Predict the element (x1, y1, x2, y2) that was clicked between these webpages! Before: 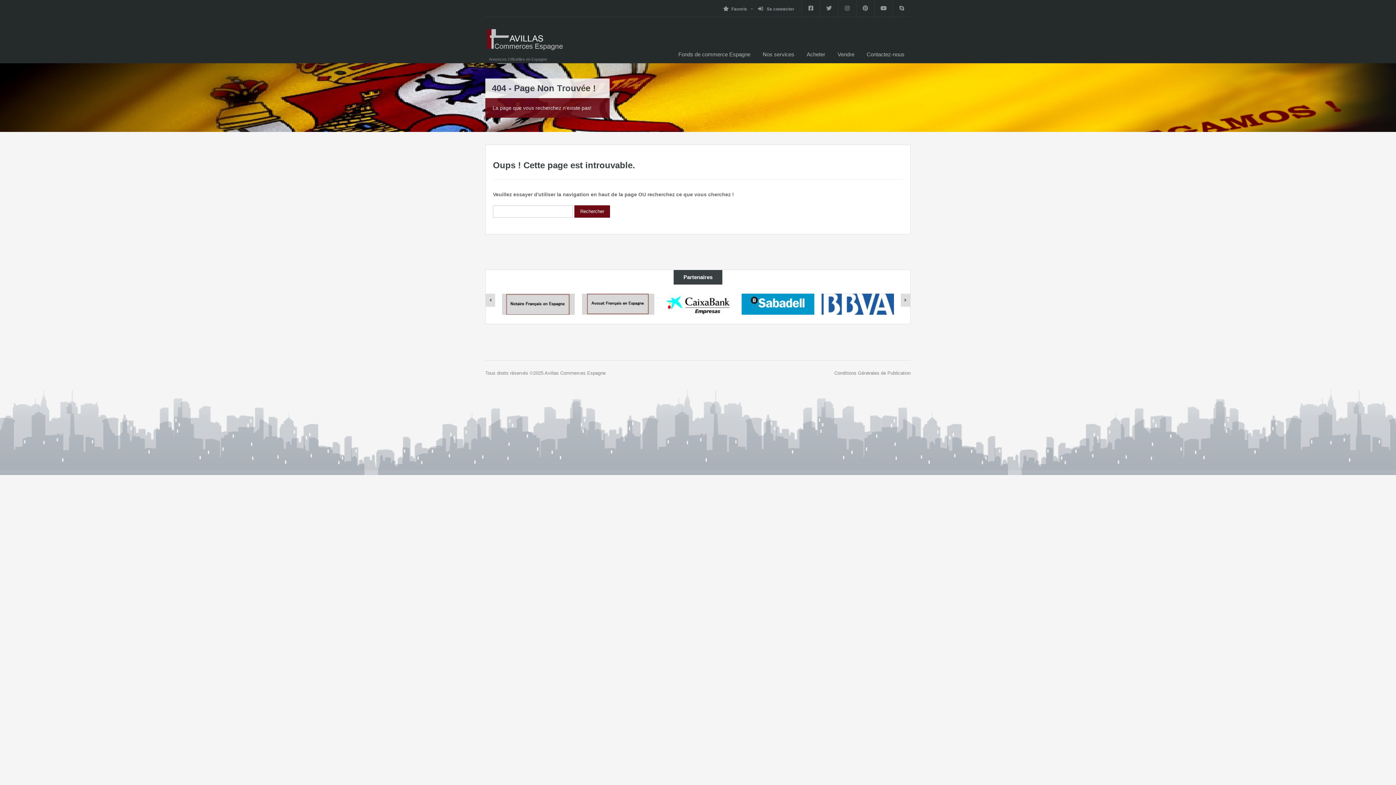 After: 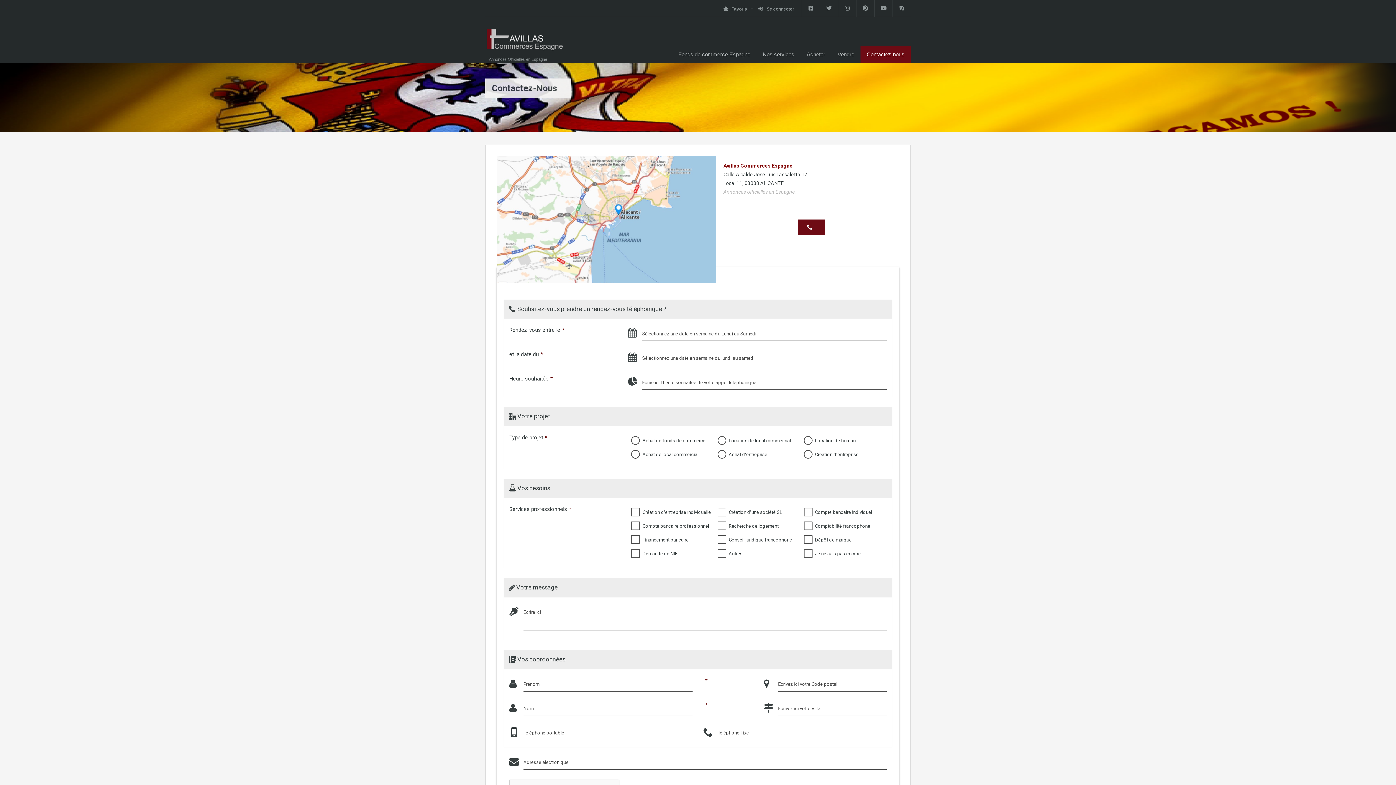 Action: label: Contactez-nous bbox: (860, 45, 910, 63)